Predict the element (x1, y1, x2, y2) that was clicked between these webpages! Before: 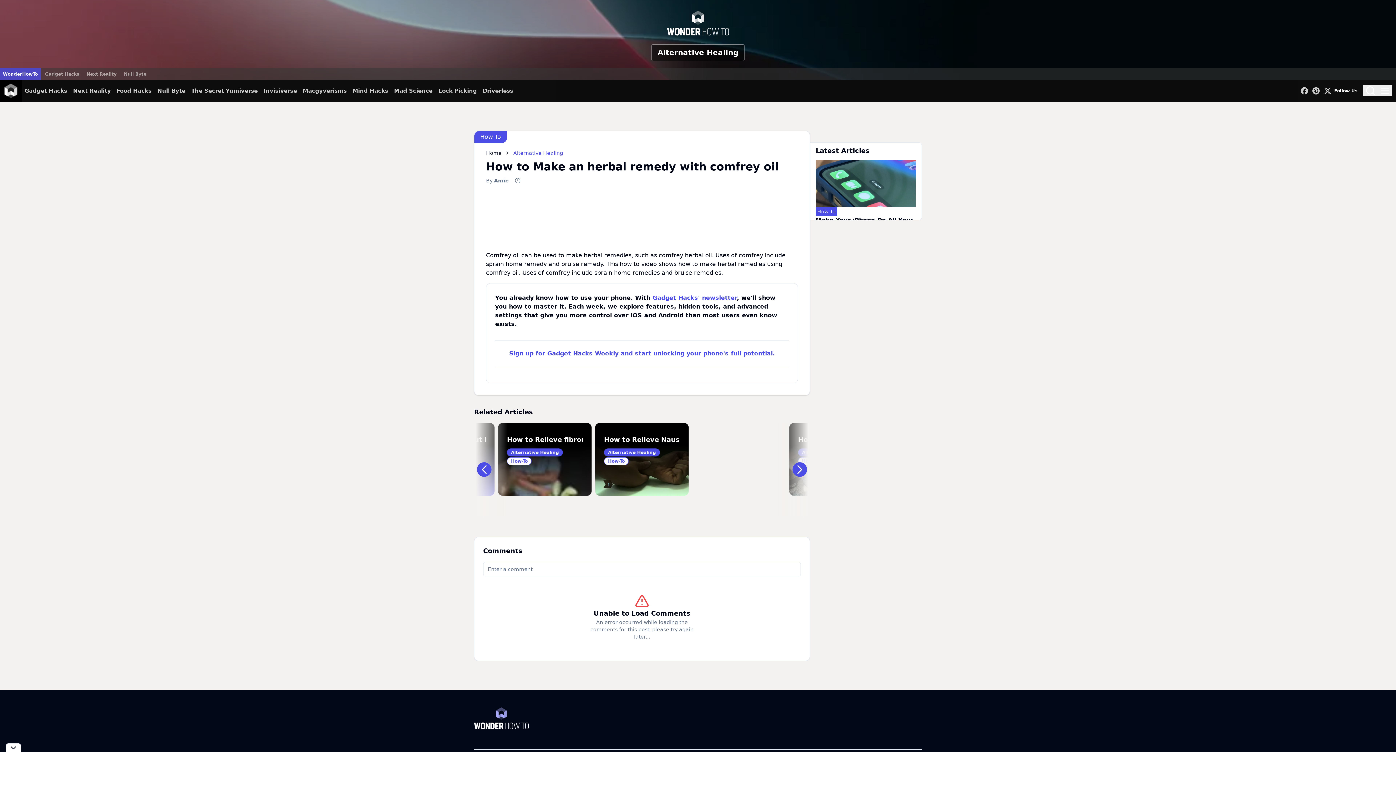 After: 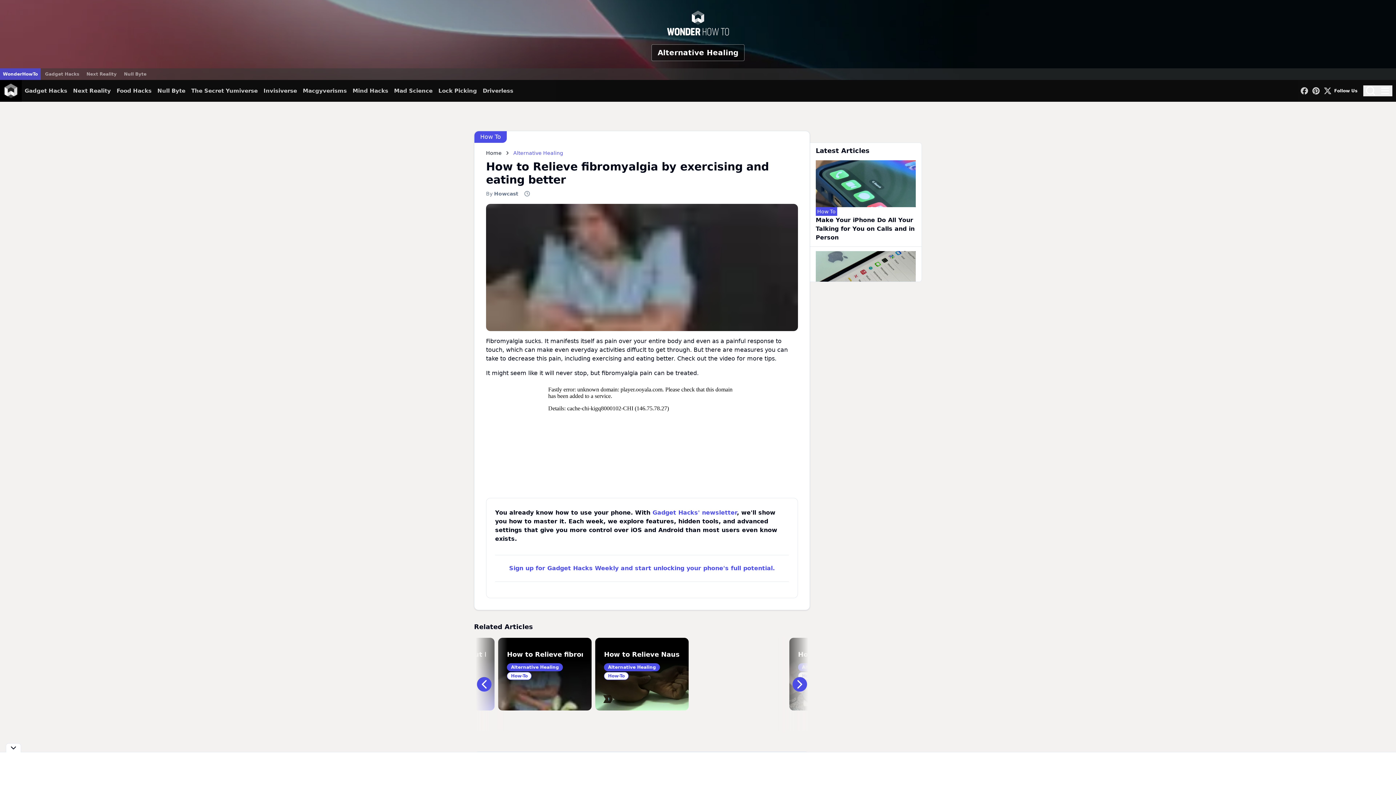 Action: bbox: (507, 448, 563, 456) label: Alternative Healing